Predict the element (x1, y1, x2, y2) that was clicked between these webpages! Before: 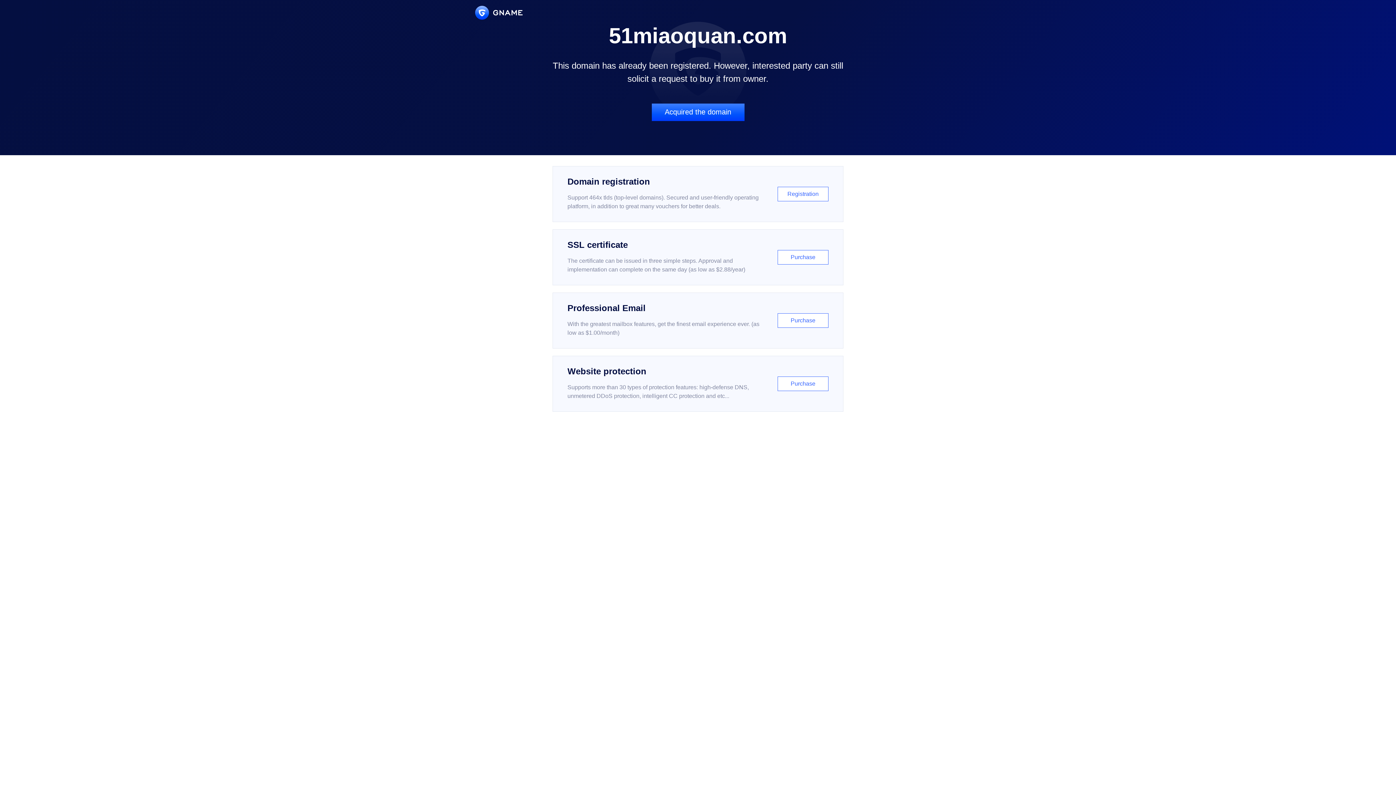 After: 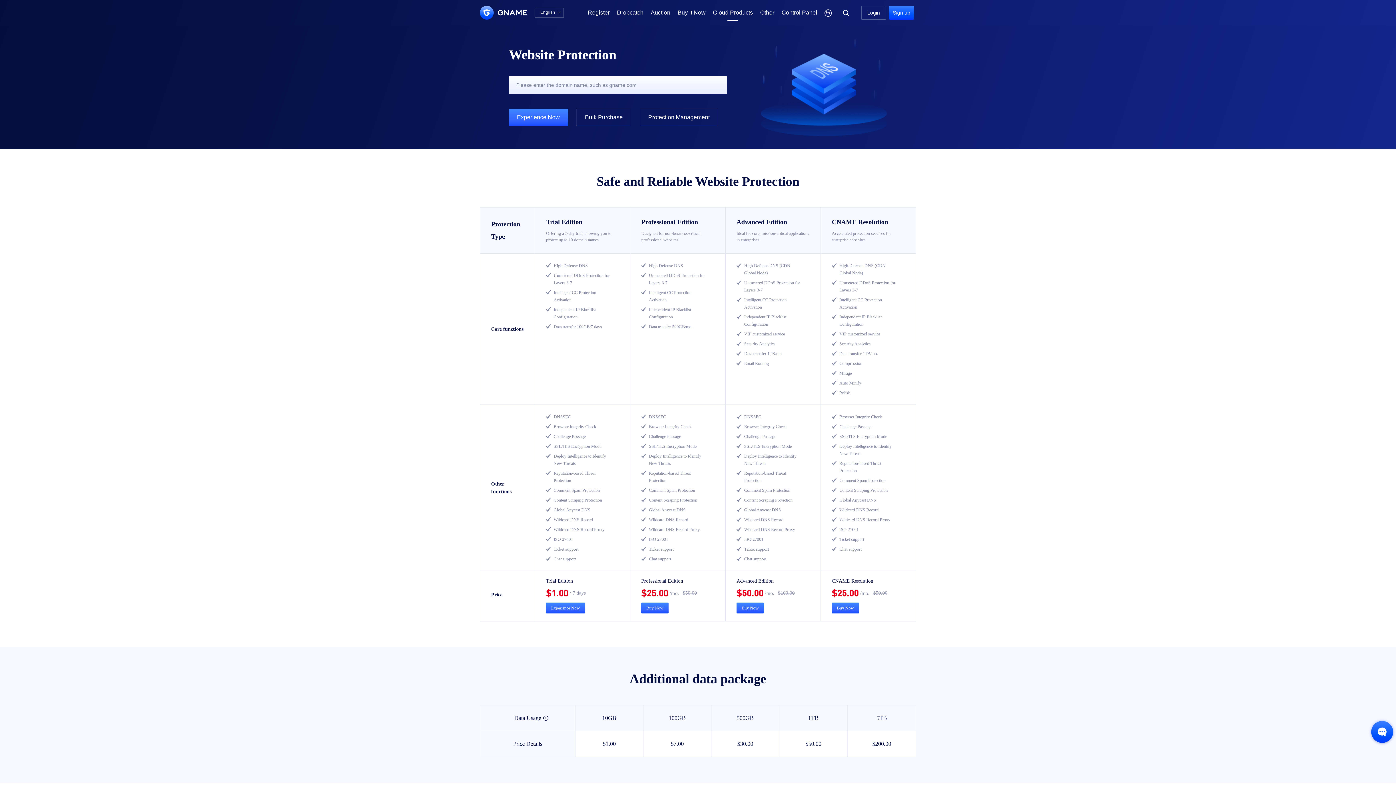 Action: label: Website protection

Supports more than 30 types of protection features: high-defense DNS, unmetered DDoS protection, intelligent CC protection and etc...

Purchase bbox: (552, 356, 843, 412)